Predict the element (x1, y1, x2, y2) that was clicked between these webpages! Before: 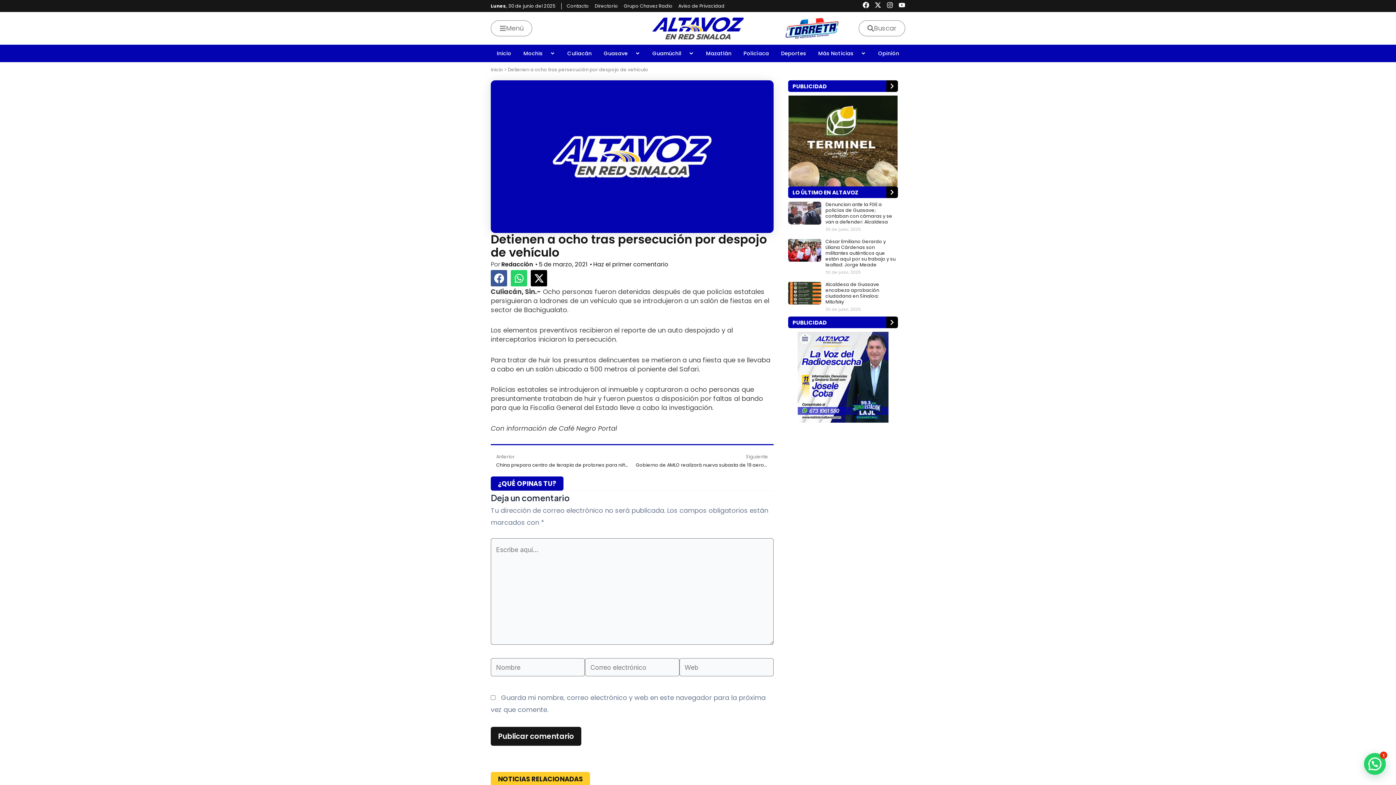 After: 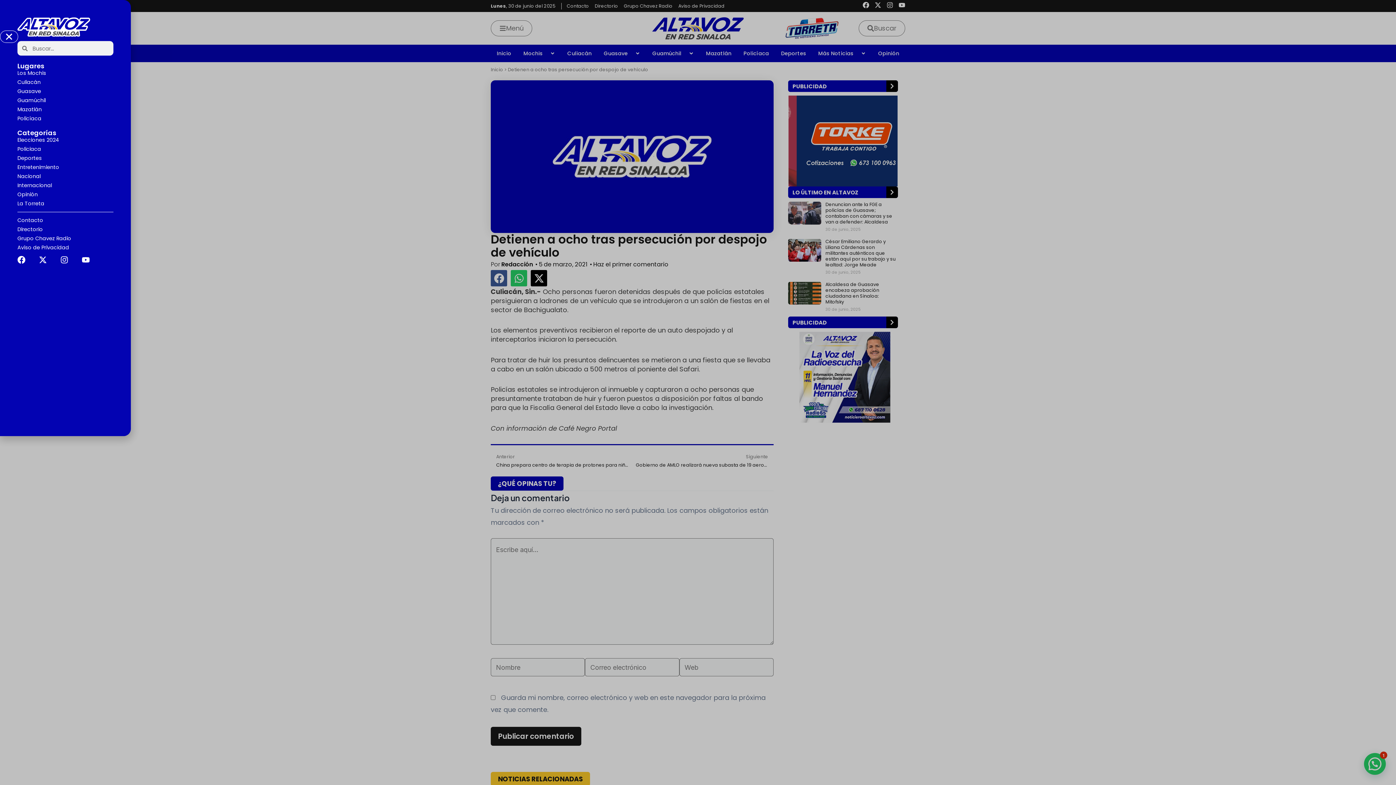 Action: bbox: (490, 20, 532, 36) label: Menú